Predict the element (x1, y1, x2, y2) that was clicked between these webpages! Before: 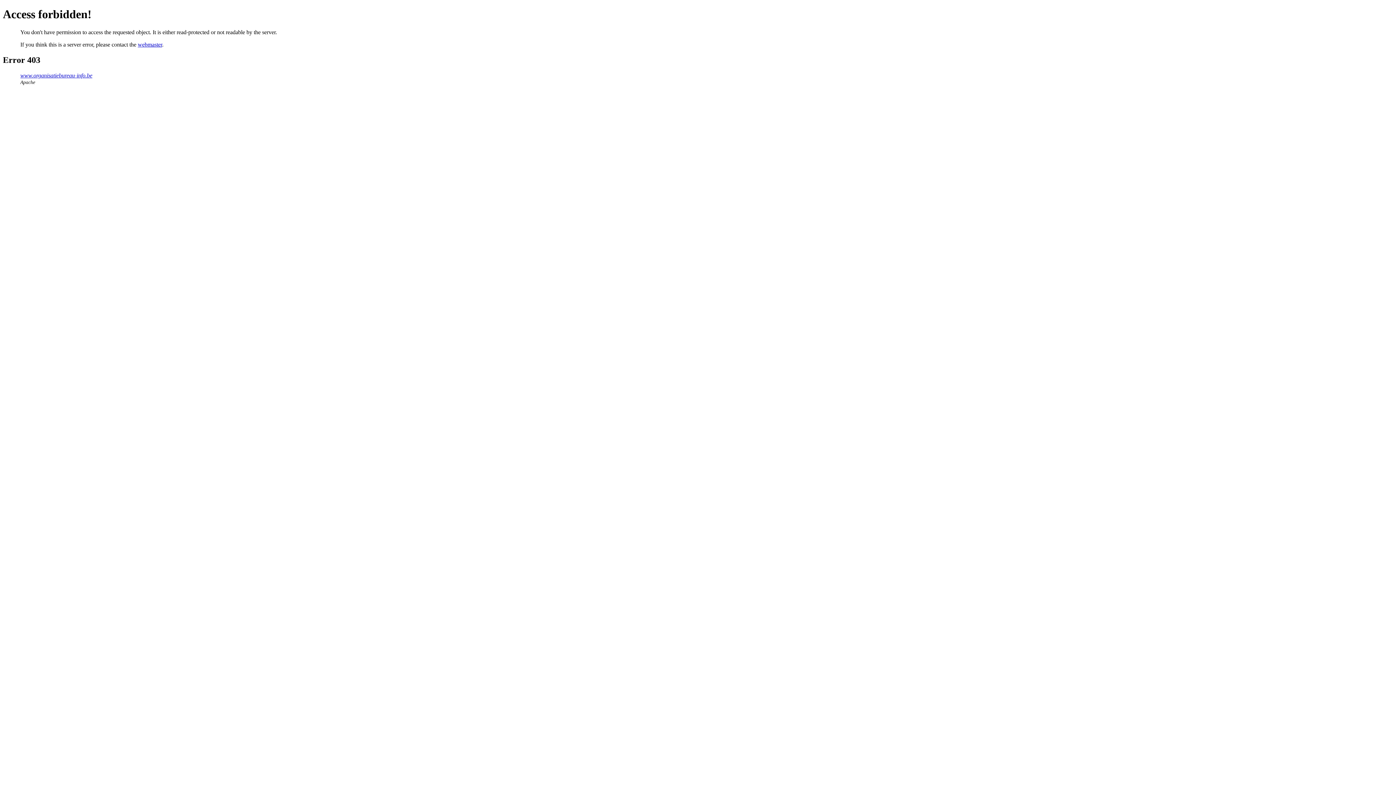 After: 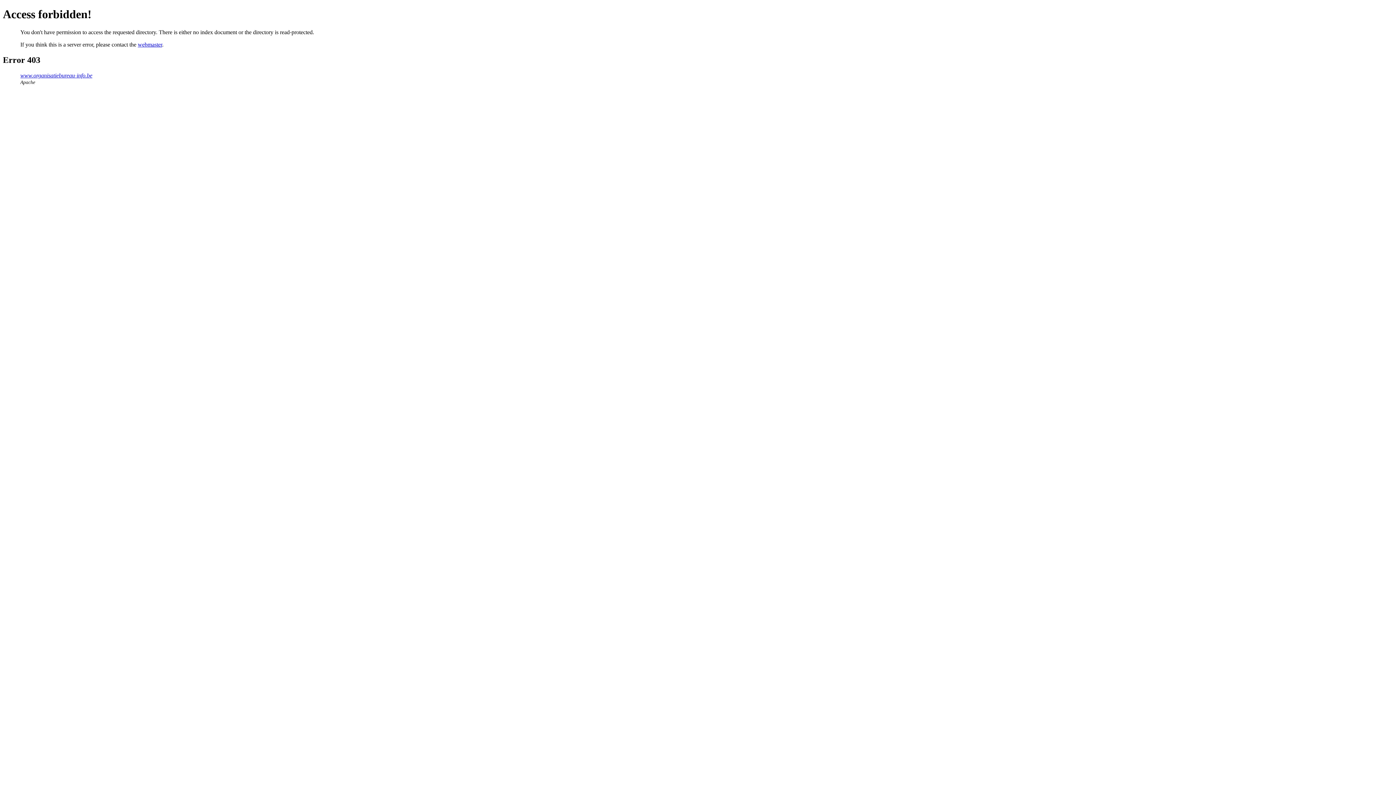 Action: label: www.organisatiebureau-info.be bbox: (20, 72, 92, 78)